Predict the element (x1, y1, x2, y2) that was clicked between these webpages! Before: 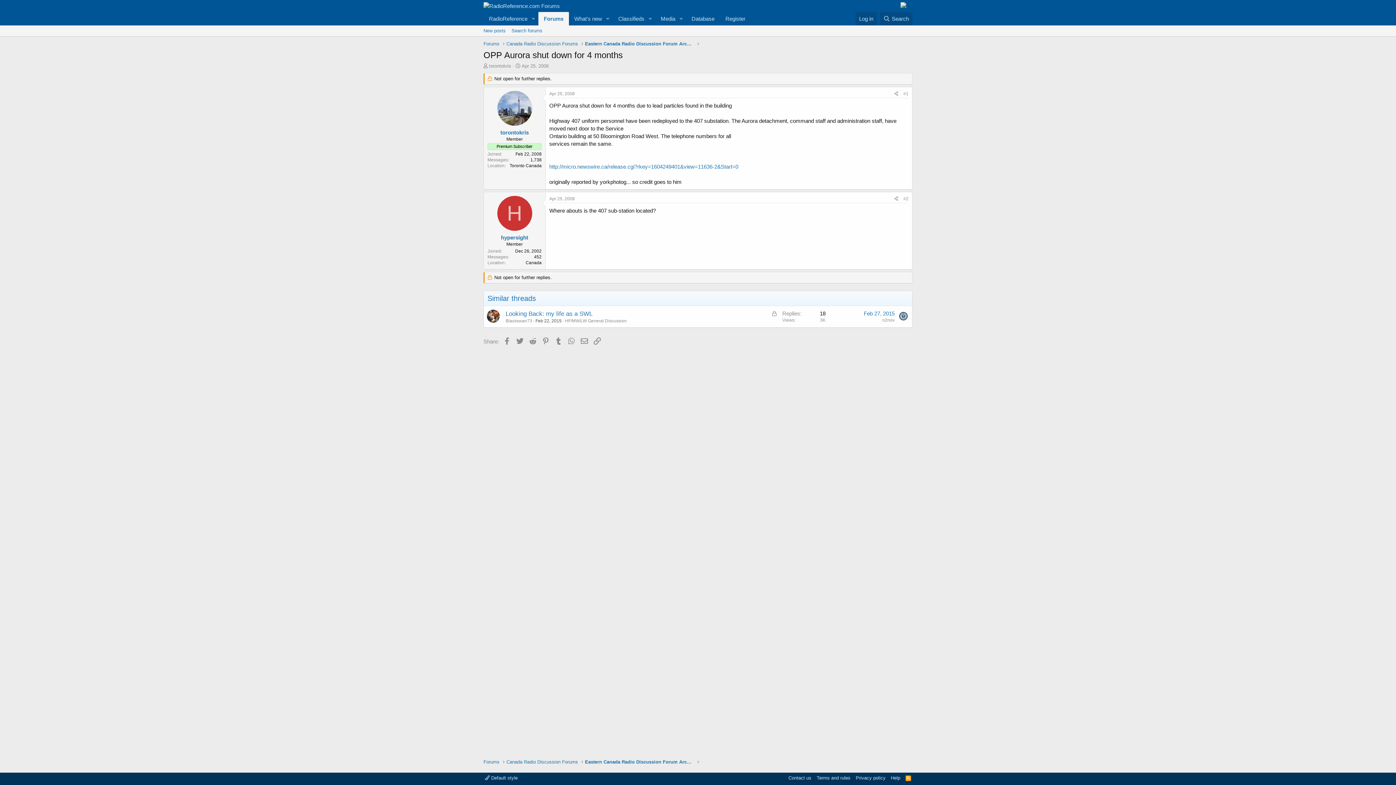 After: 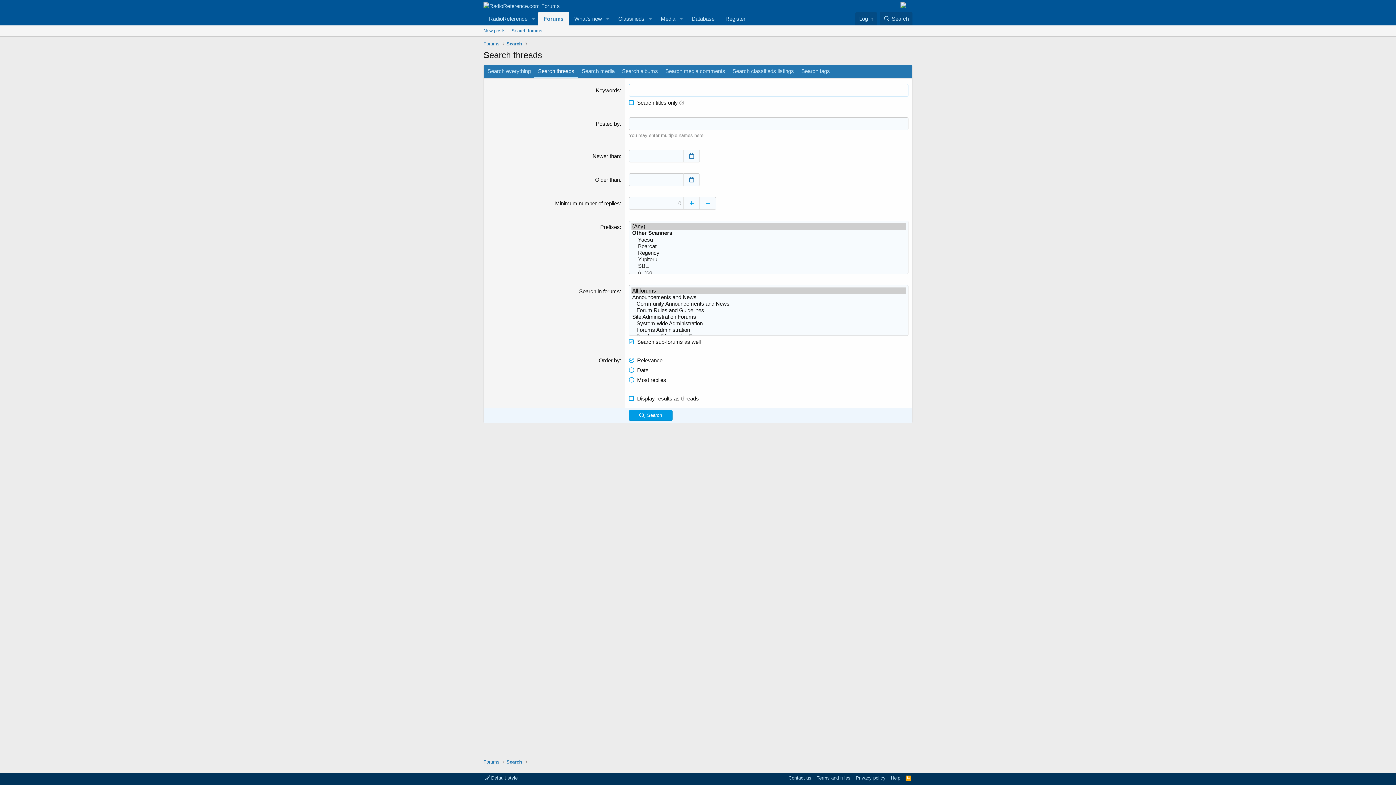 Action: bbox: (508, 25, 545, 36) label: Search forums